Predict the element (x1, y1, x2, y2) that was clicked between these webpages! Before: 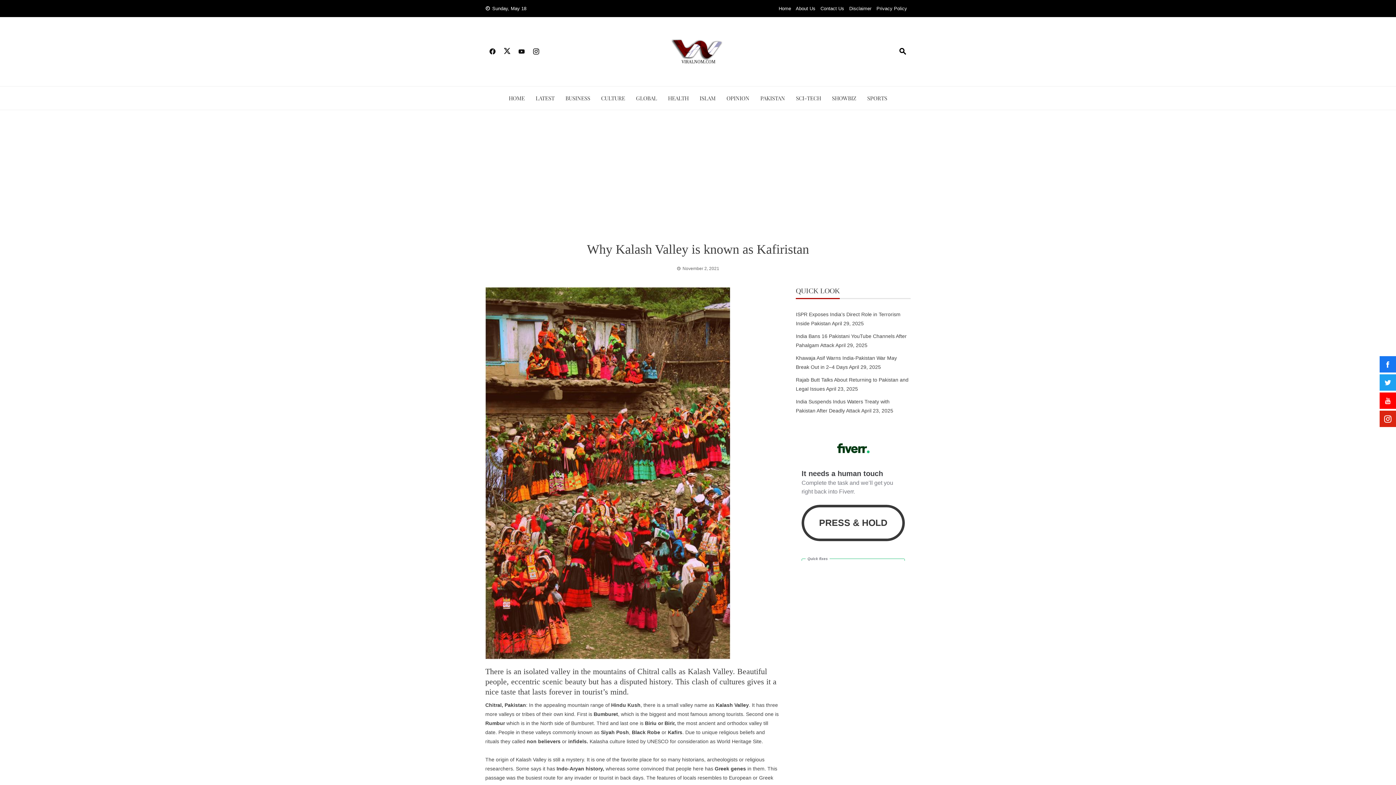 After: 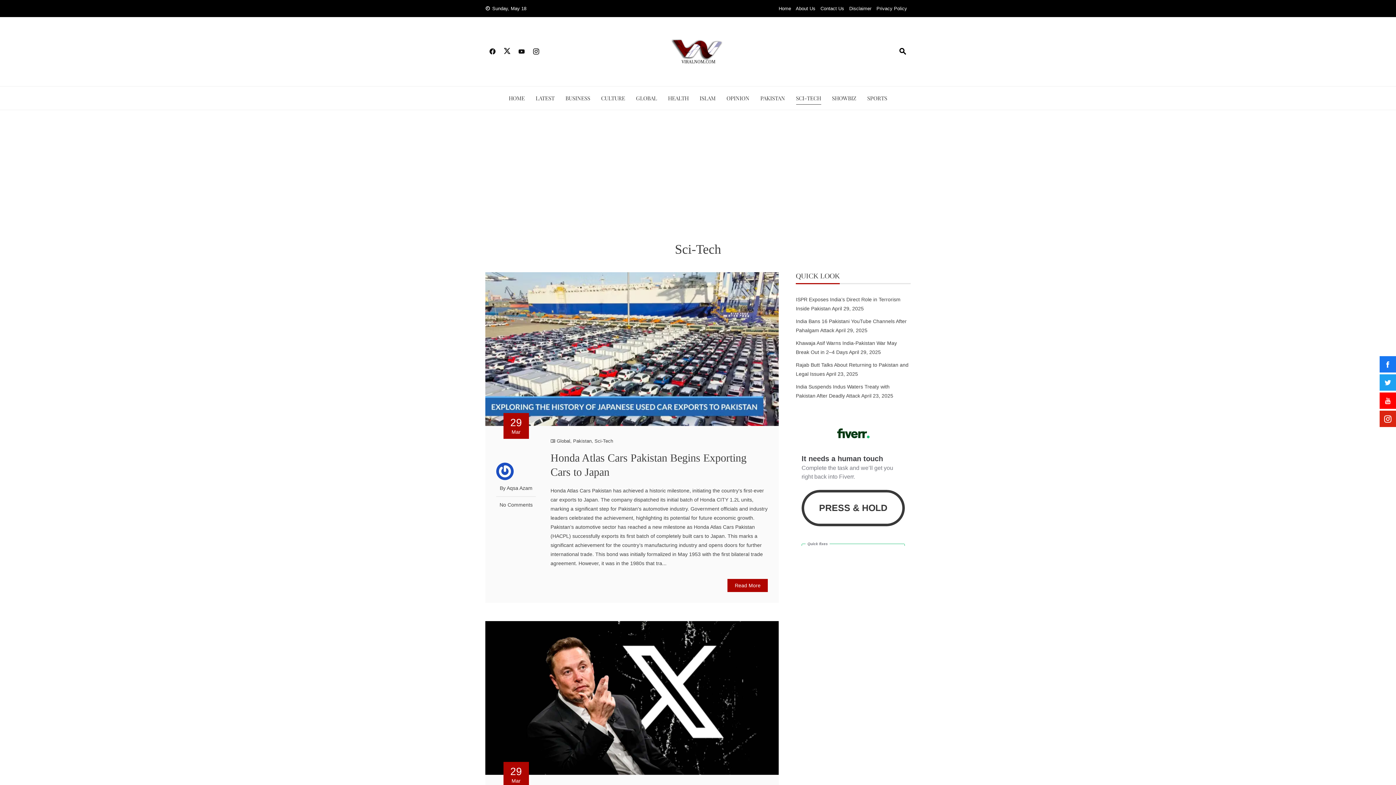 Action: label: SCI-TECH bbox: (796, 92, 821, 104)